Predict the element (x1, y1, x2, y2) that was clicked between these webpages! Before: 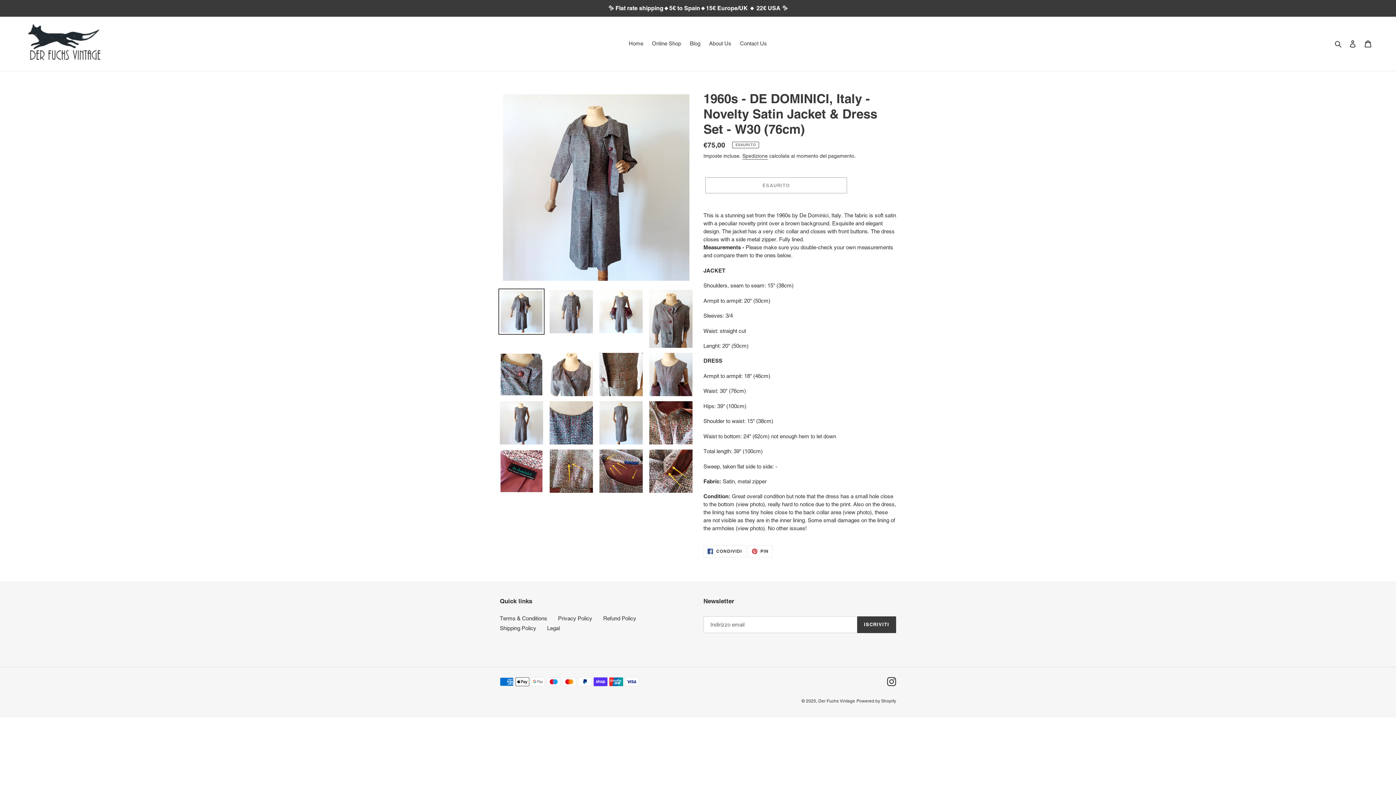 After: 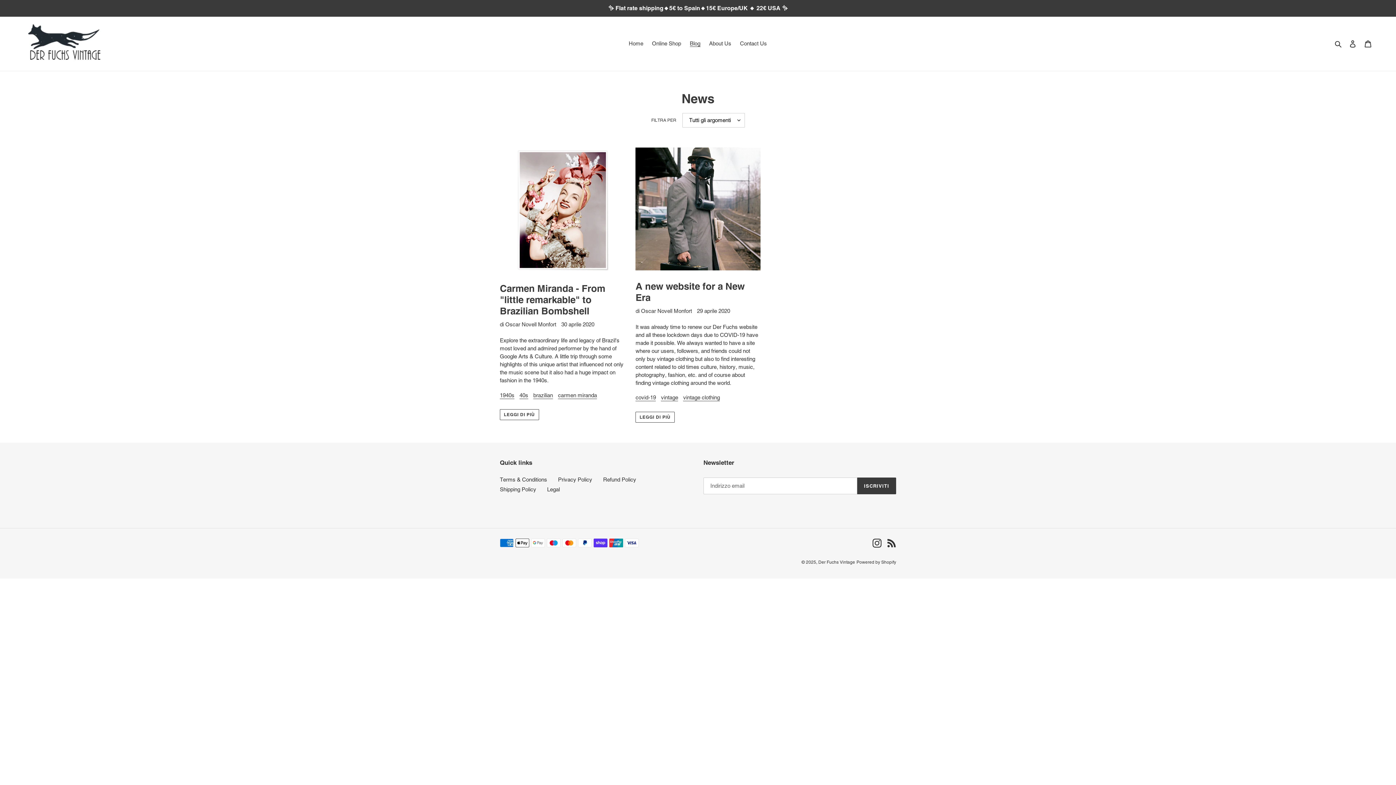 Action: bbox: (686, 38, 704, 48) label: Blog